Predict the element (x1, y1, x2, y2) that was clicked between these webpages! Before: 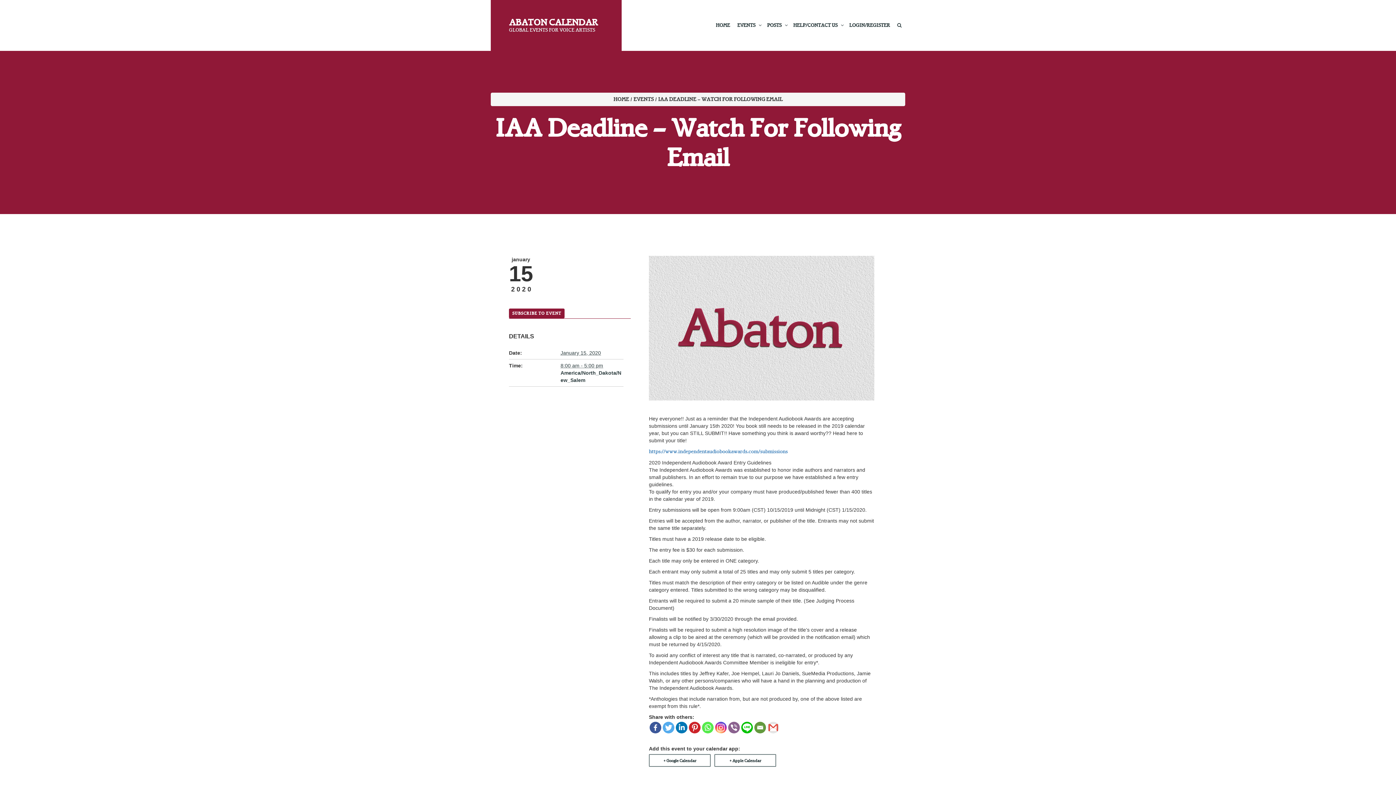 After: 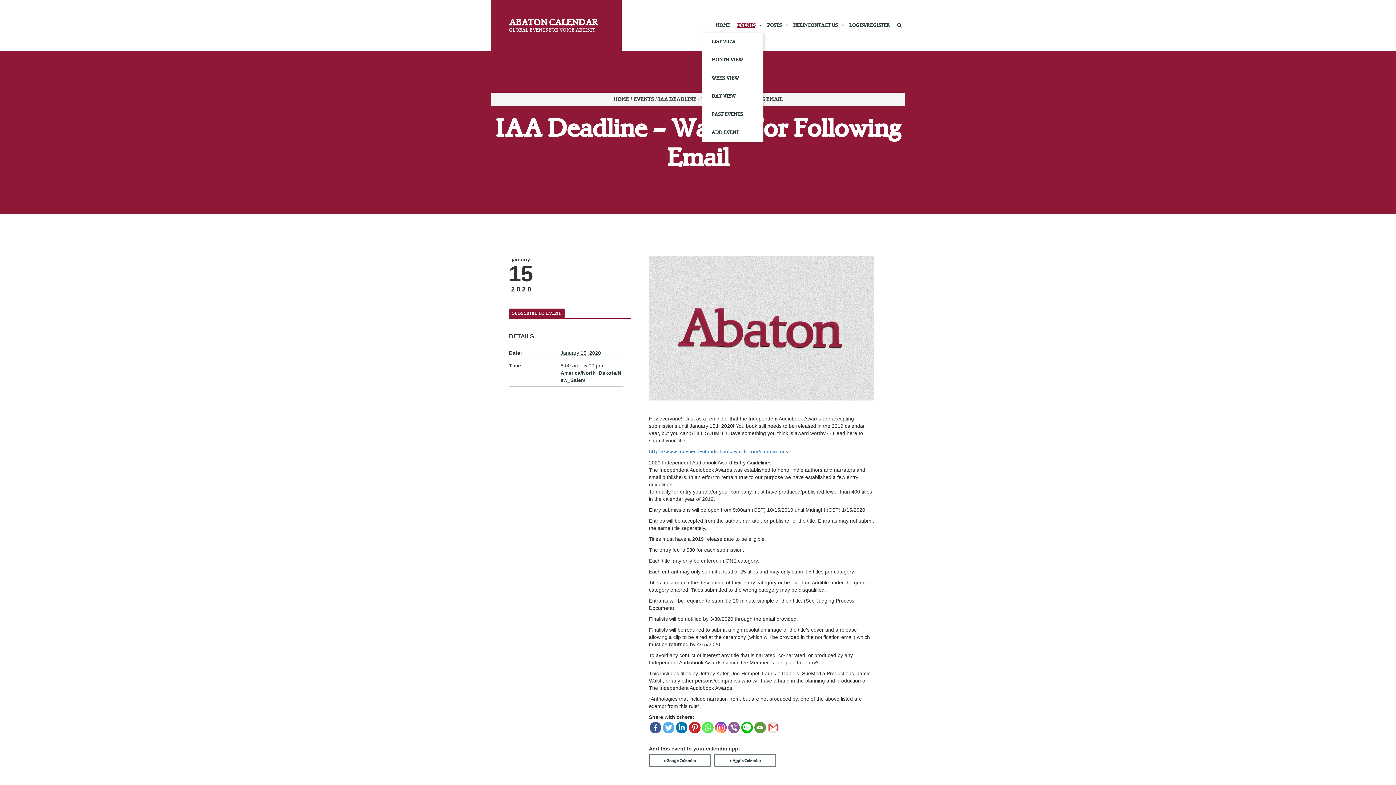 Action: label: EVENTS bbox: (733, 18, 763, 32)